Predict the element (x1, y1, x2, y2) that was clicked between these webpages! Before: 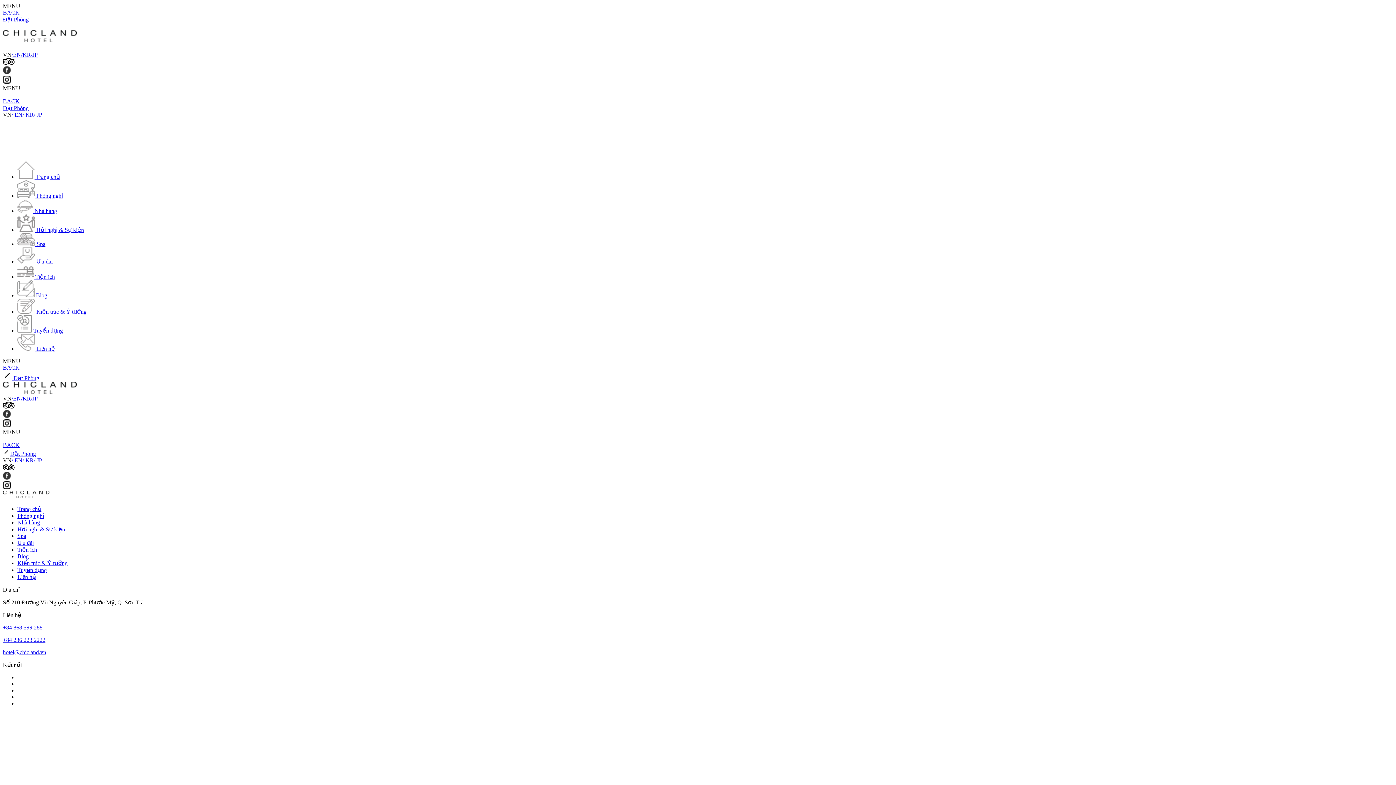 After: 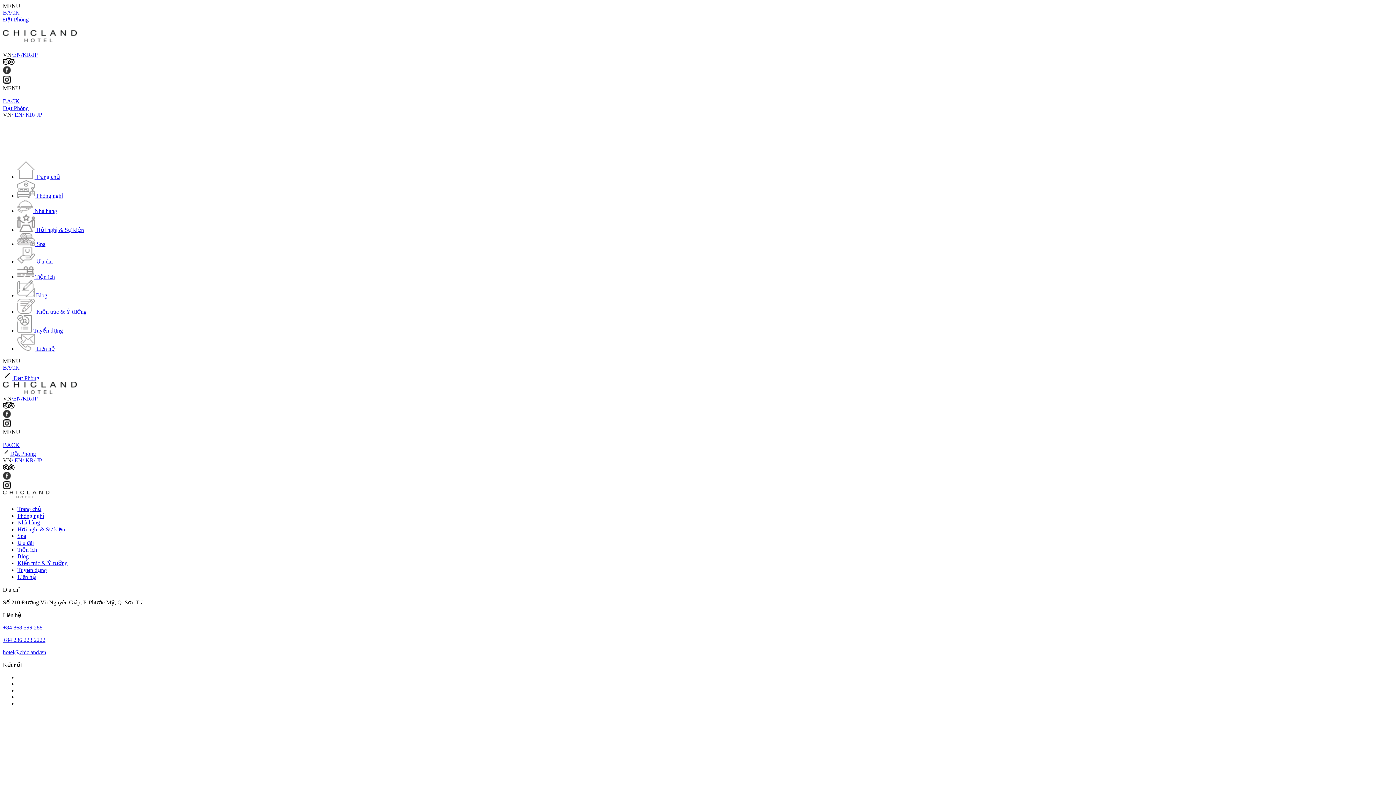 Action: bbox: (2, 484, 10, 490)